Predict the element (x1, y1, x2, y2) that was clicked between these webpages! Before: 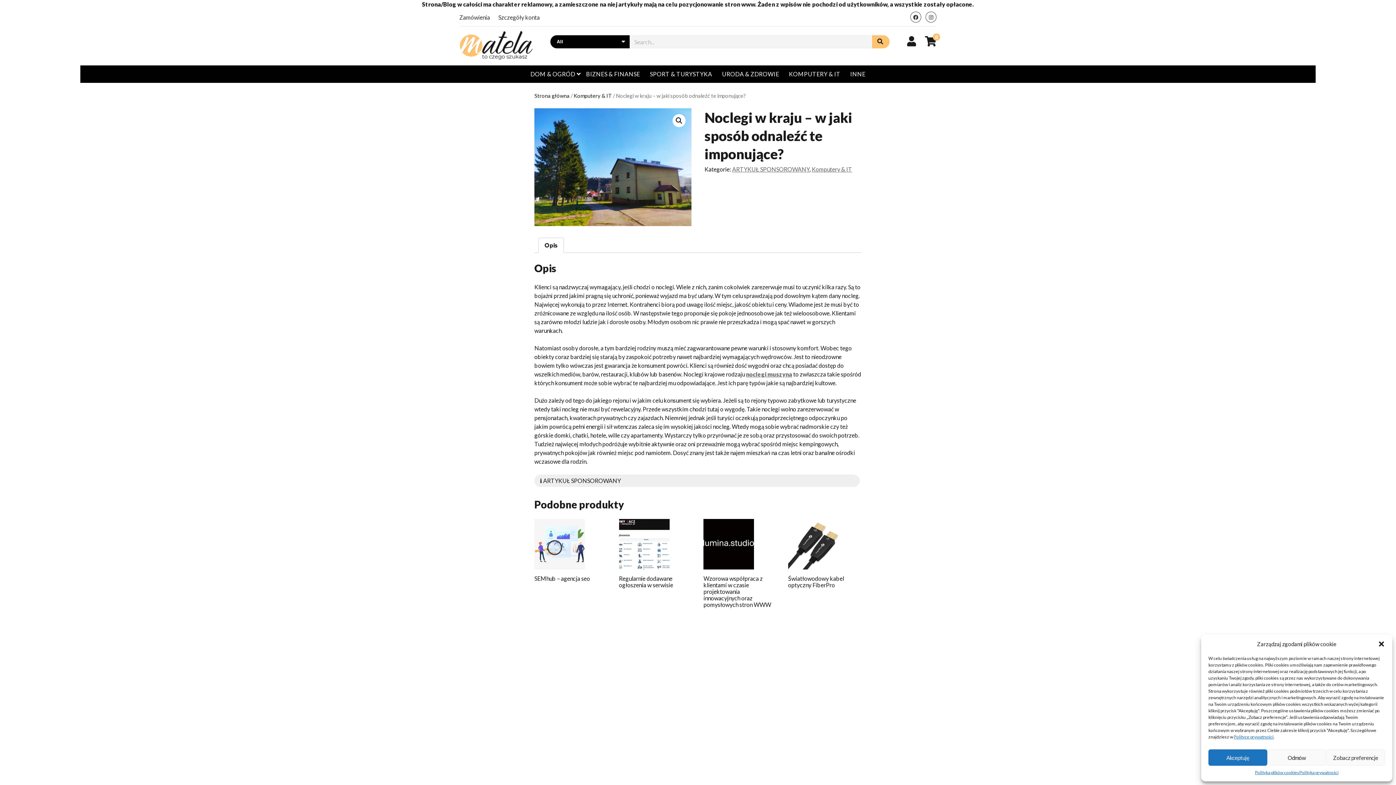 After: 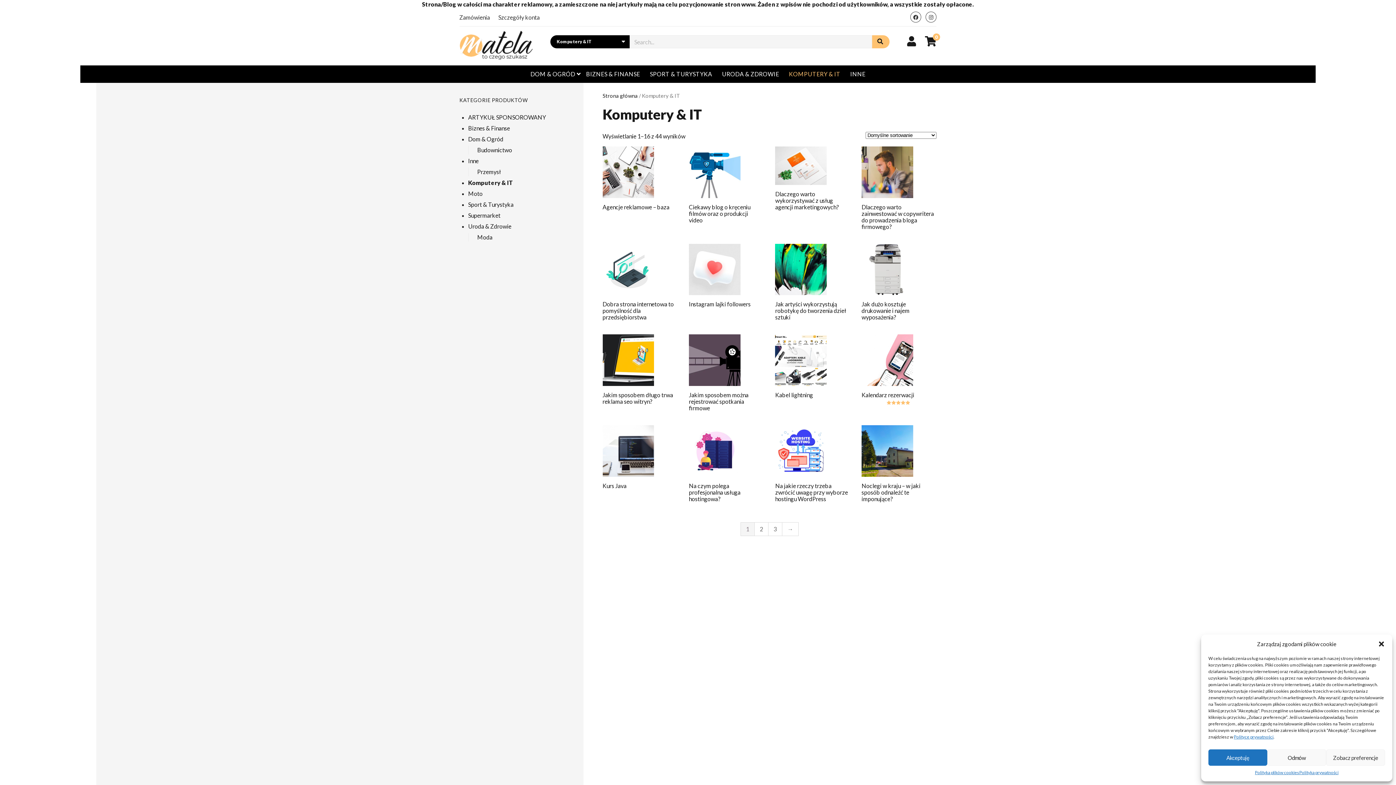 Action: label: Komputery & IT bbox: (573, 92, 612, 98)